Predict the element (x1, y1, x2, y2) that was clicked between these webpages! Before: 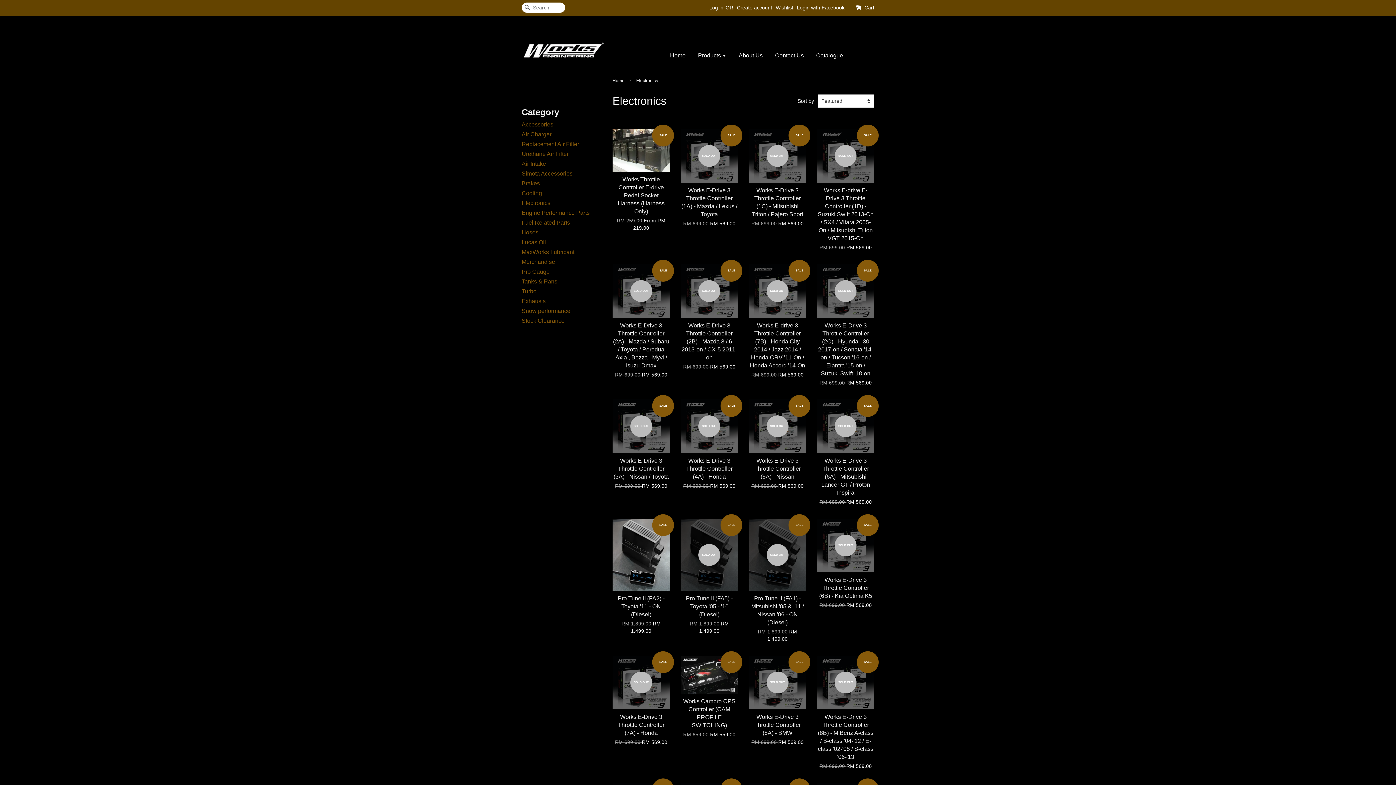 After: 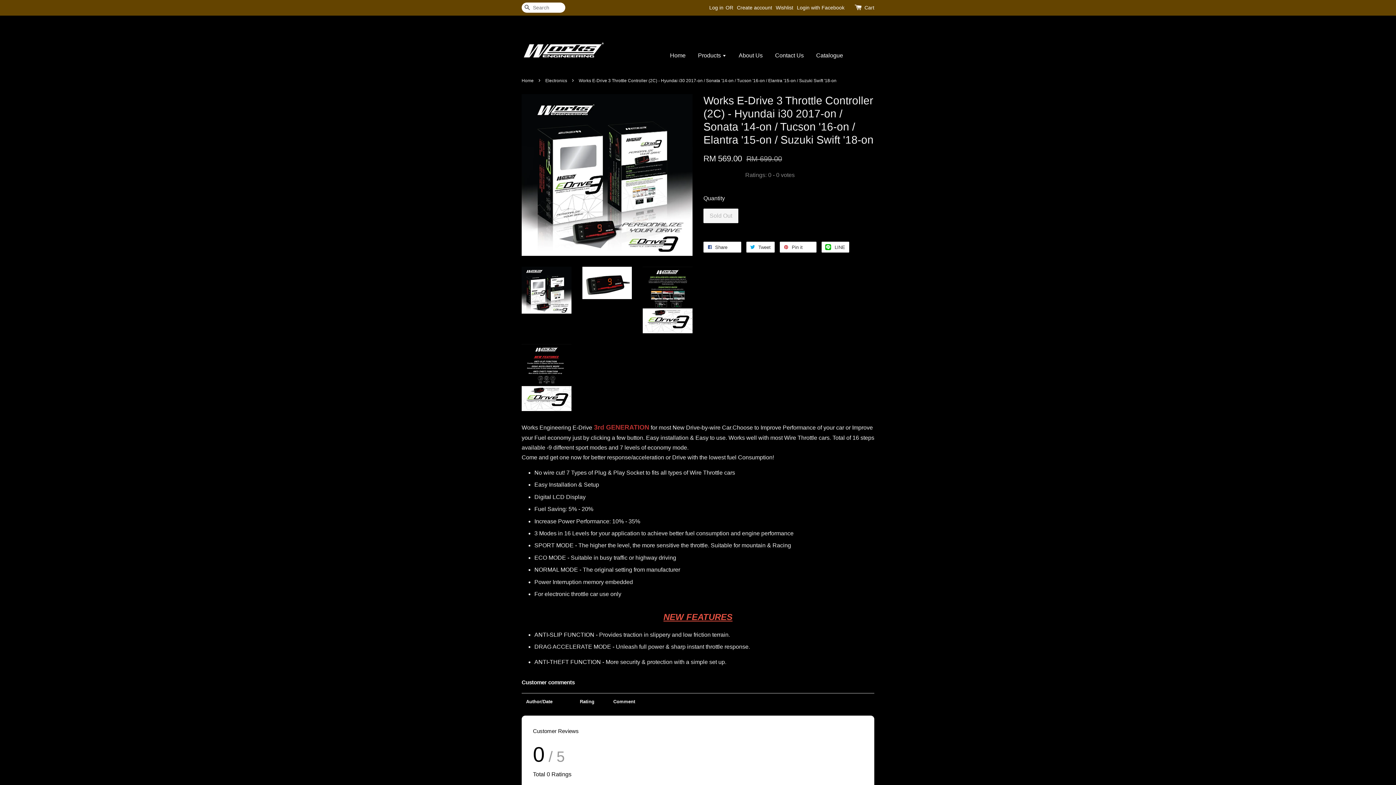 Action: bbox: (817, 321, 874, 386) label: Works E-Drive 3 Throttle Controller (2C) - Hyundai i30 2017-on / Sonata '14-on / Tucson '16-on / Elantra '15-on / Suzuki Swift '18-on

RM 699.00 RM 569.00